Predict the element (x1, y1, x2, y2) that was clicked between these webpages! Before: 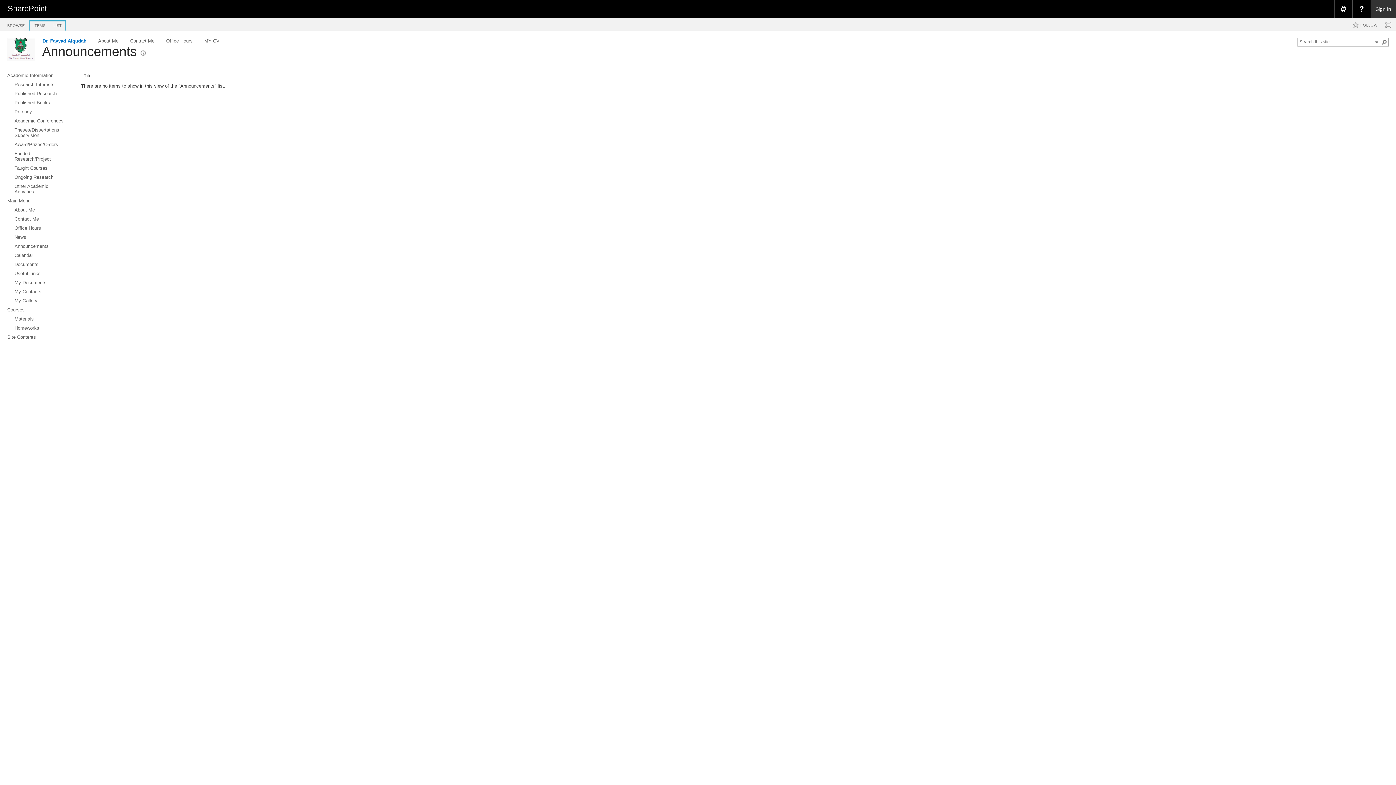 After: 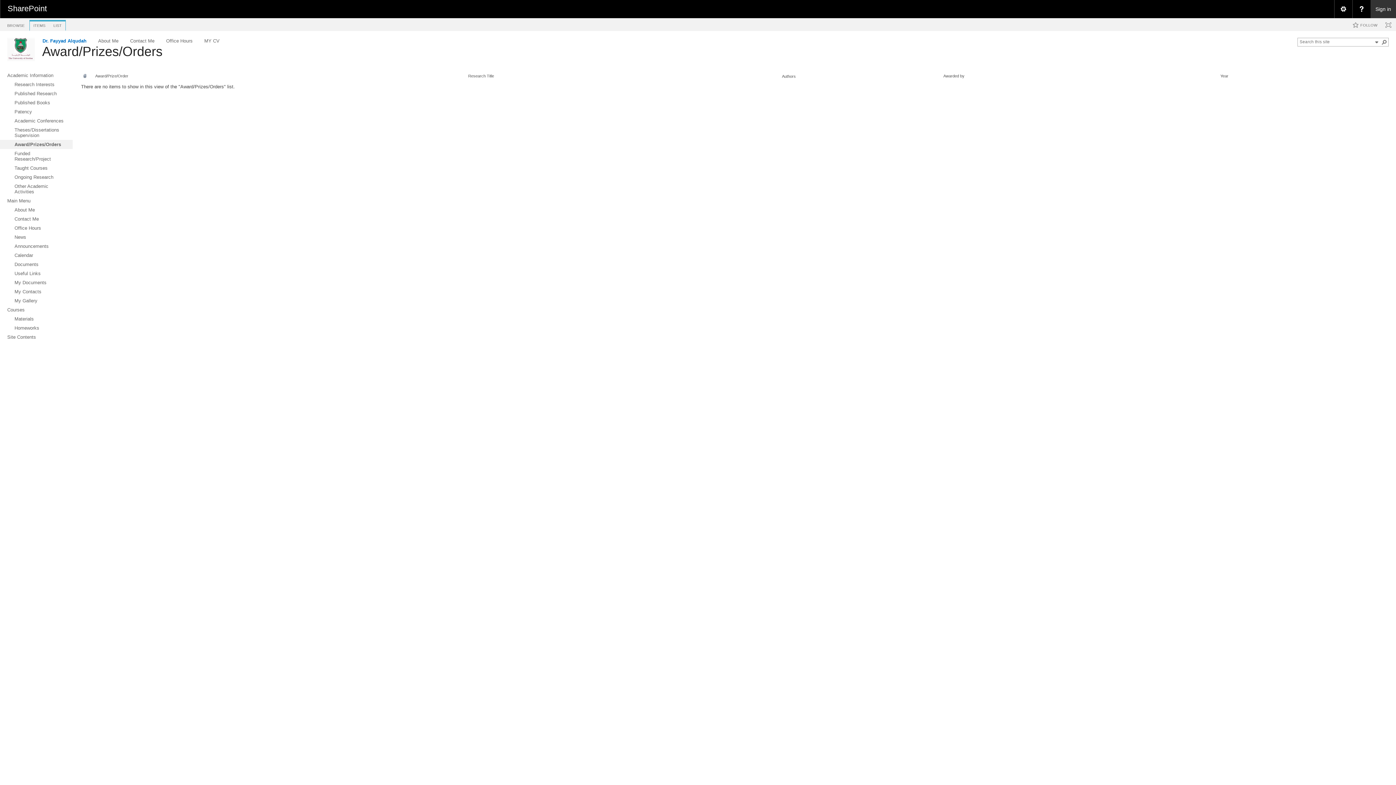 Action: label: Award/Prizes/Orders bbox: (0, 140, 72, 149)